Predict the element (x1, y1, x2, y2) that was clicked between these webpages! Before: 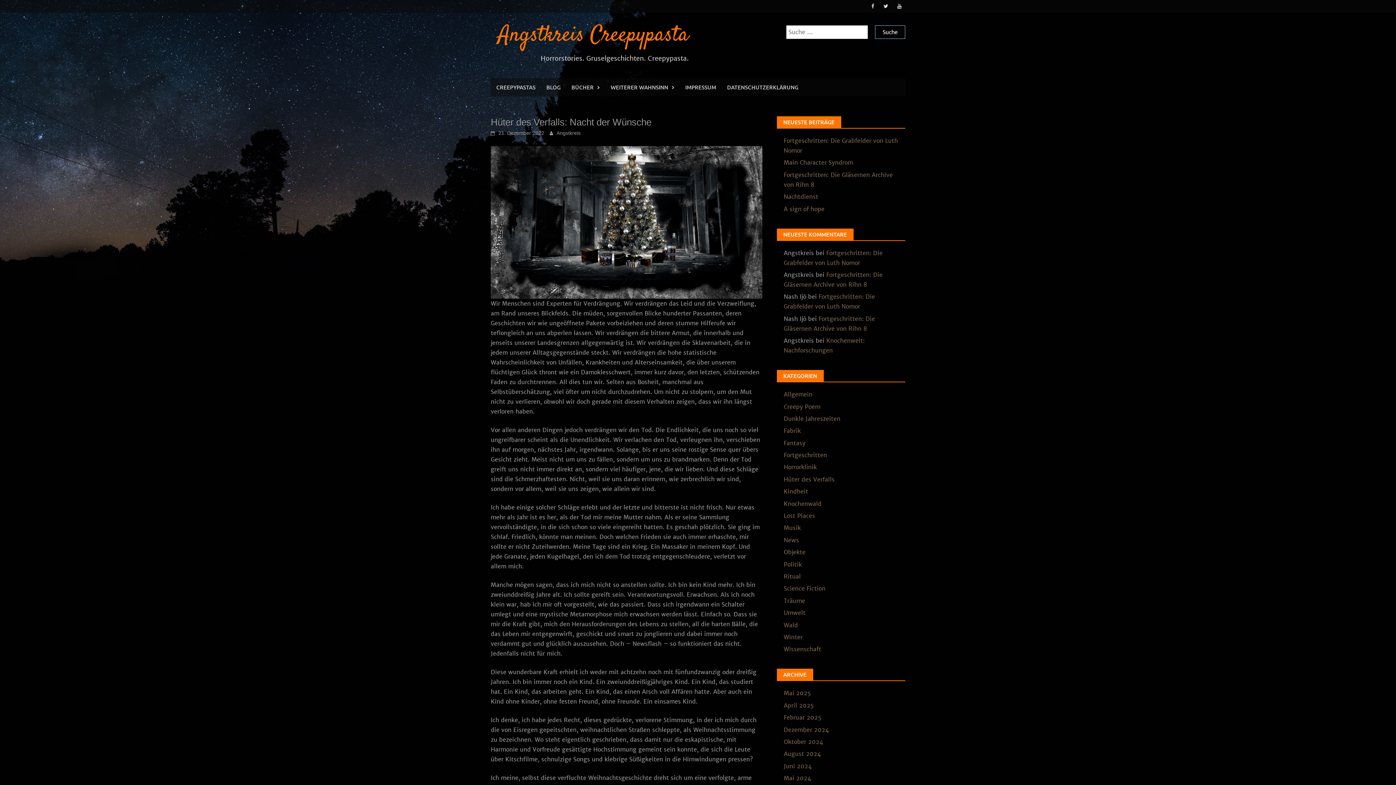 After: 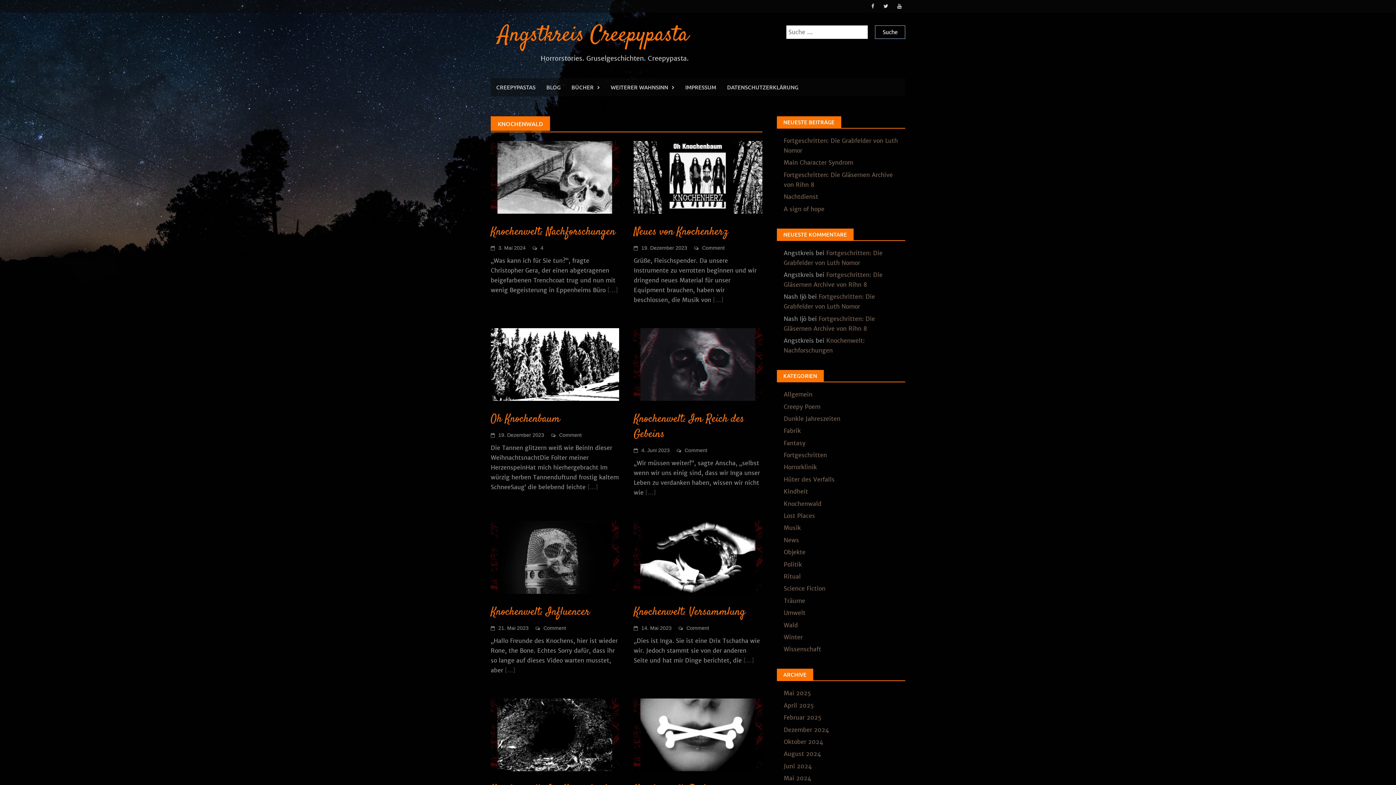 Action: bbox: (783, 500, 821, 507) label: Knochenwald